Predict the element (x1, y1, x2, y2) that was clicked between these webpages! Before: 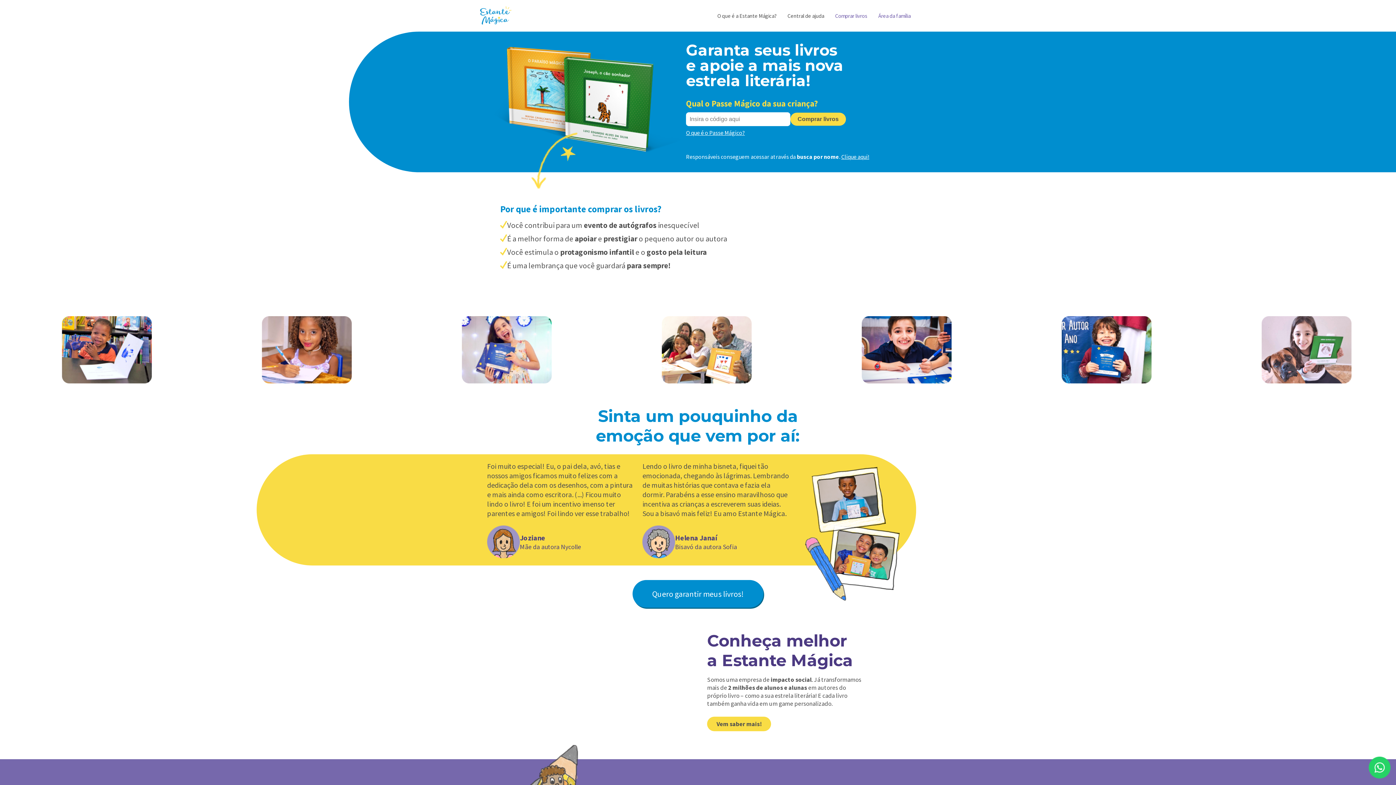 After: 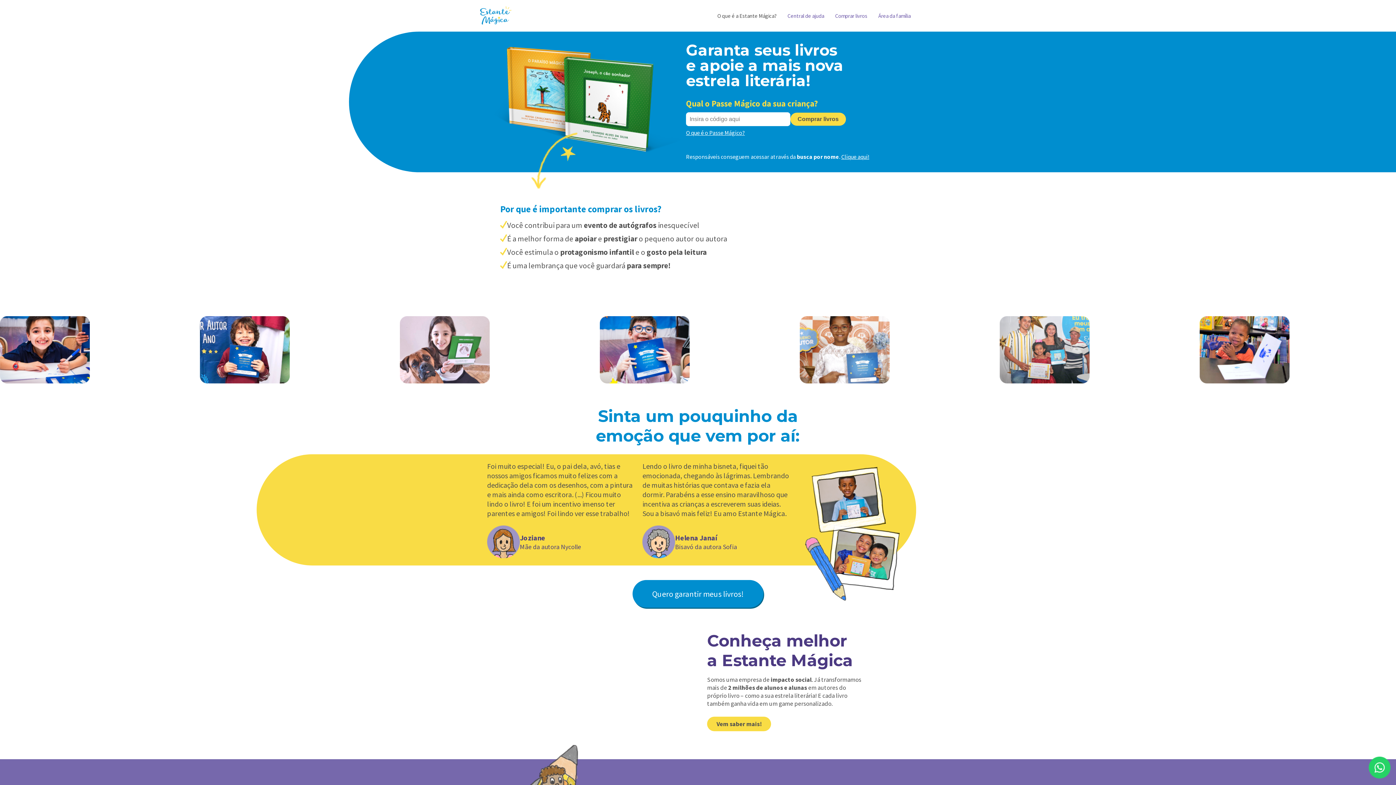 Action: bbox: (785, 12, 826, 19) label: Central de ajuda